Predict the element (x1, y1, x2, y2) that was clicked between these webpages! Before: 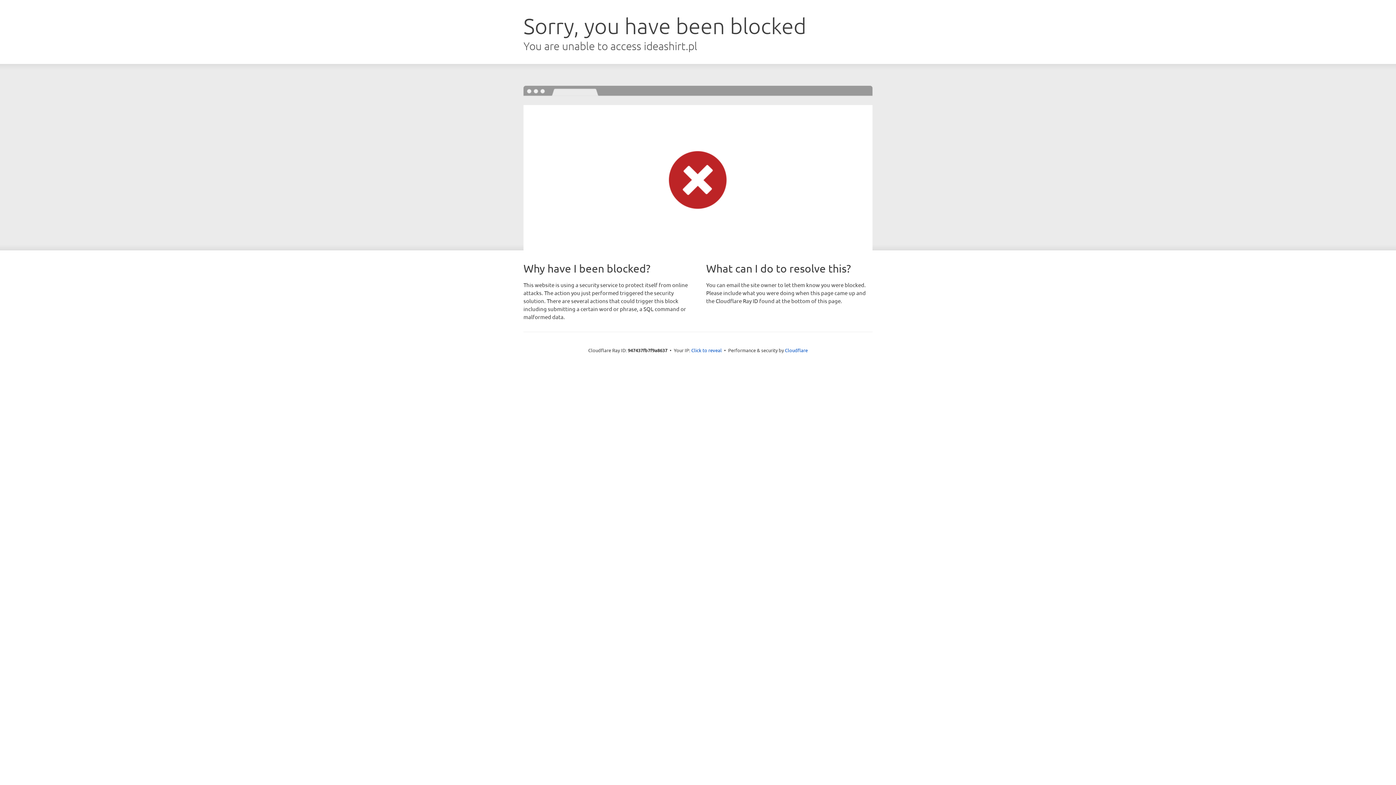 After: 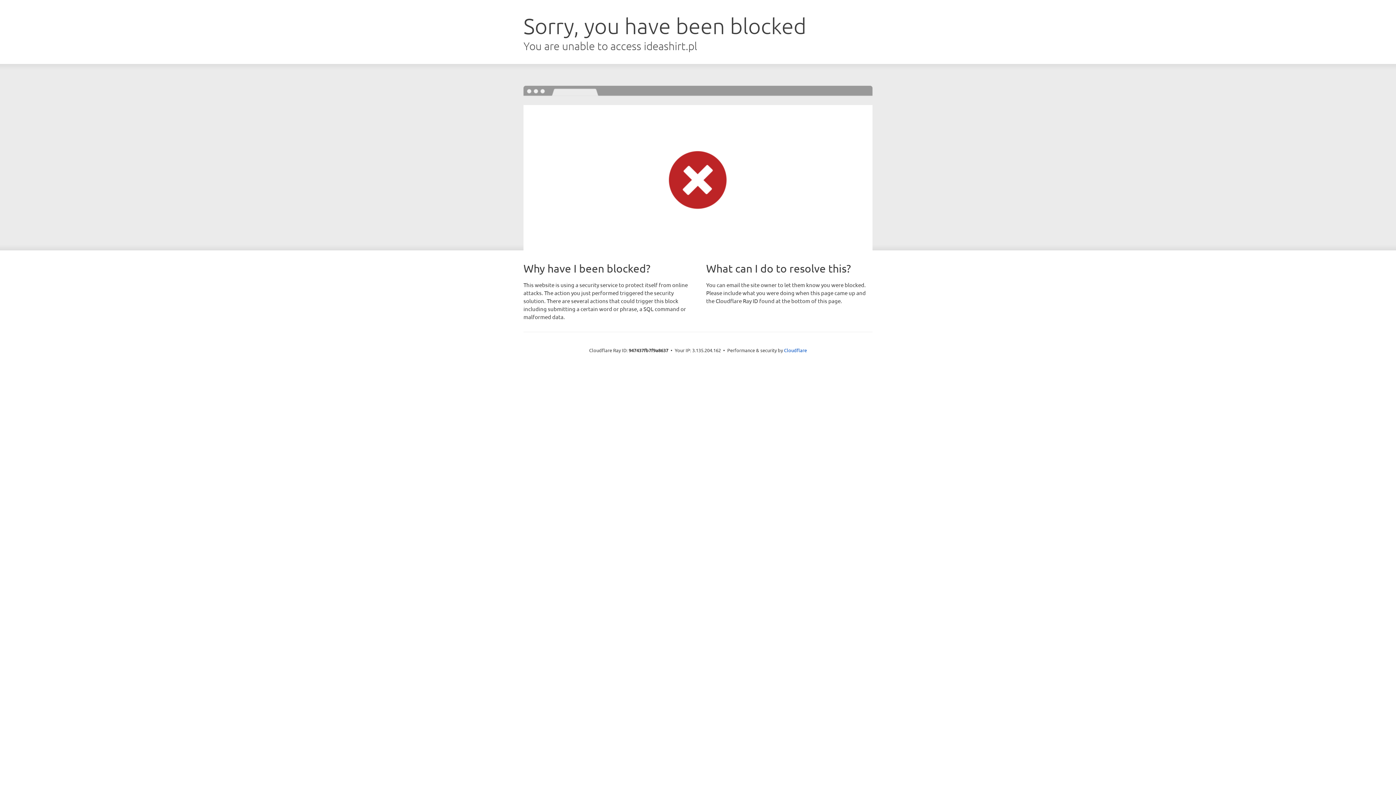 Action: label: Click to reveal bbox: (691, 346, 722, 353)